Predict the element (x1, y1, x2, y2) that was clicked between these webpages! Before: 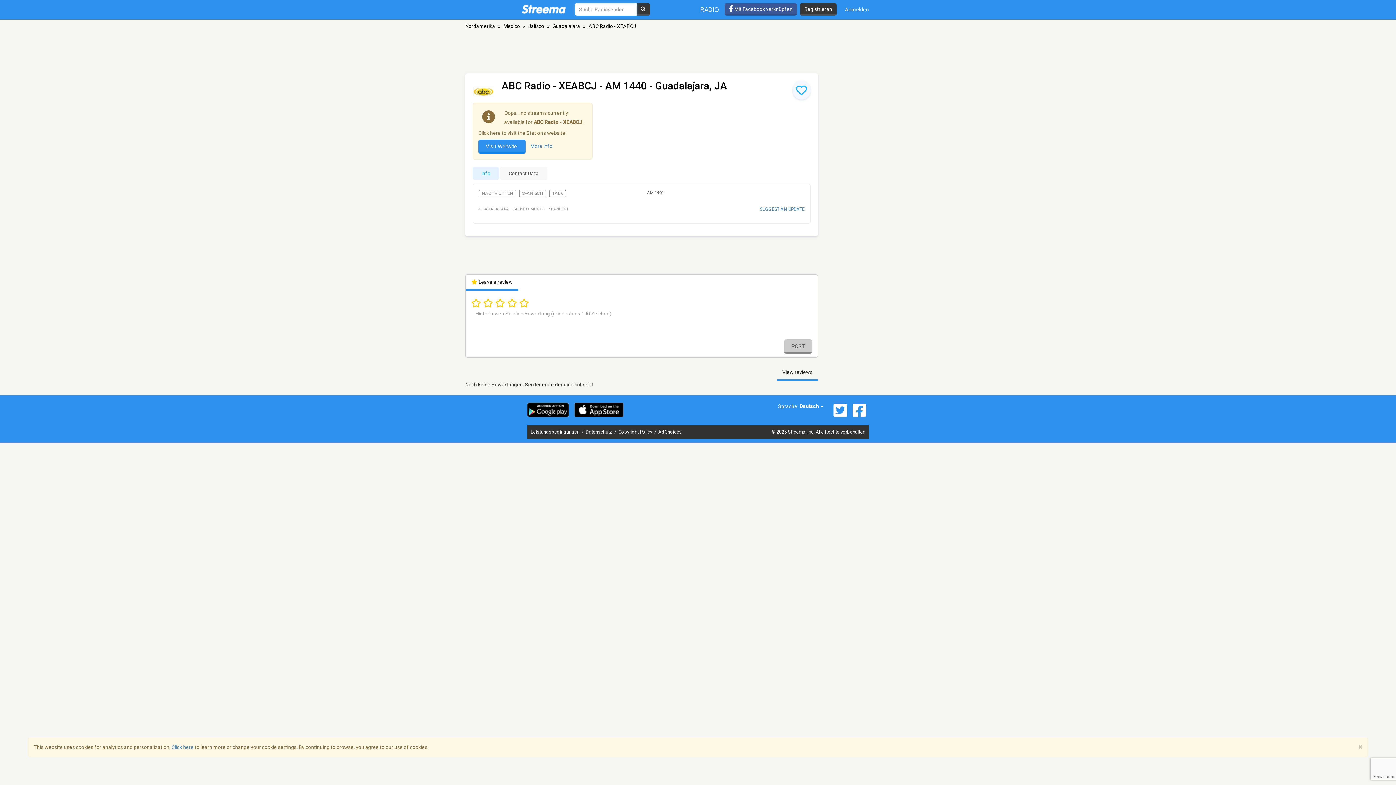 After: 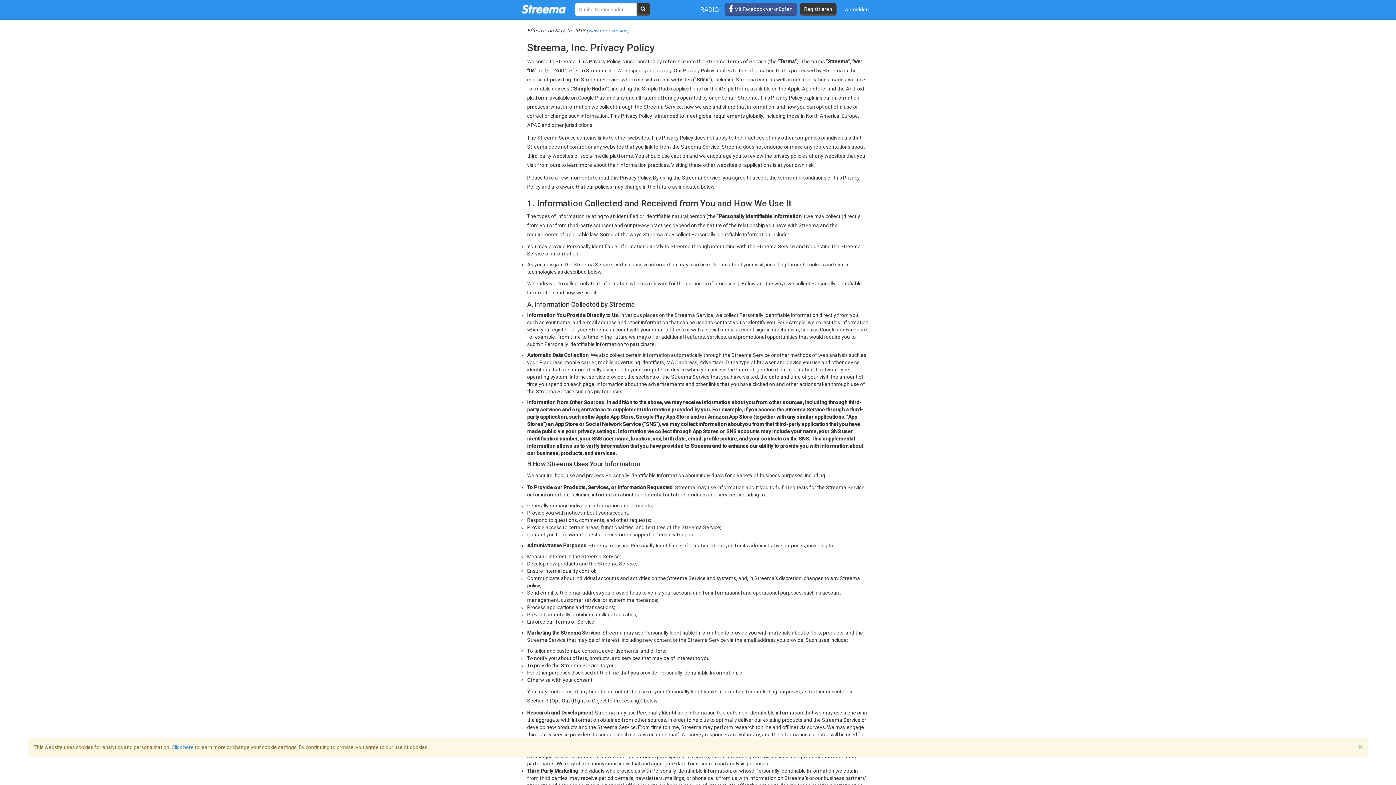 Action: label: Datenschutz  bbox: (585, 429, 613, 434)